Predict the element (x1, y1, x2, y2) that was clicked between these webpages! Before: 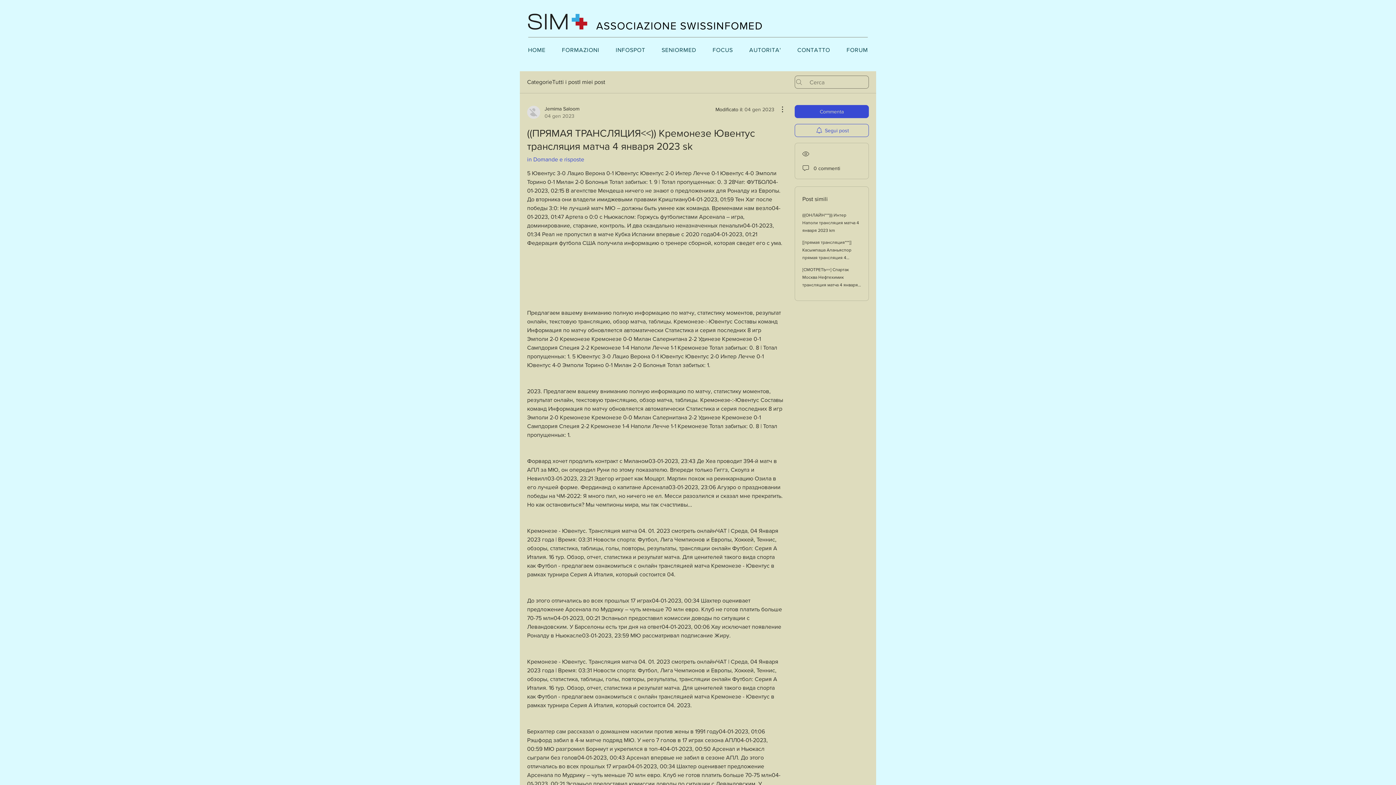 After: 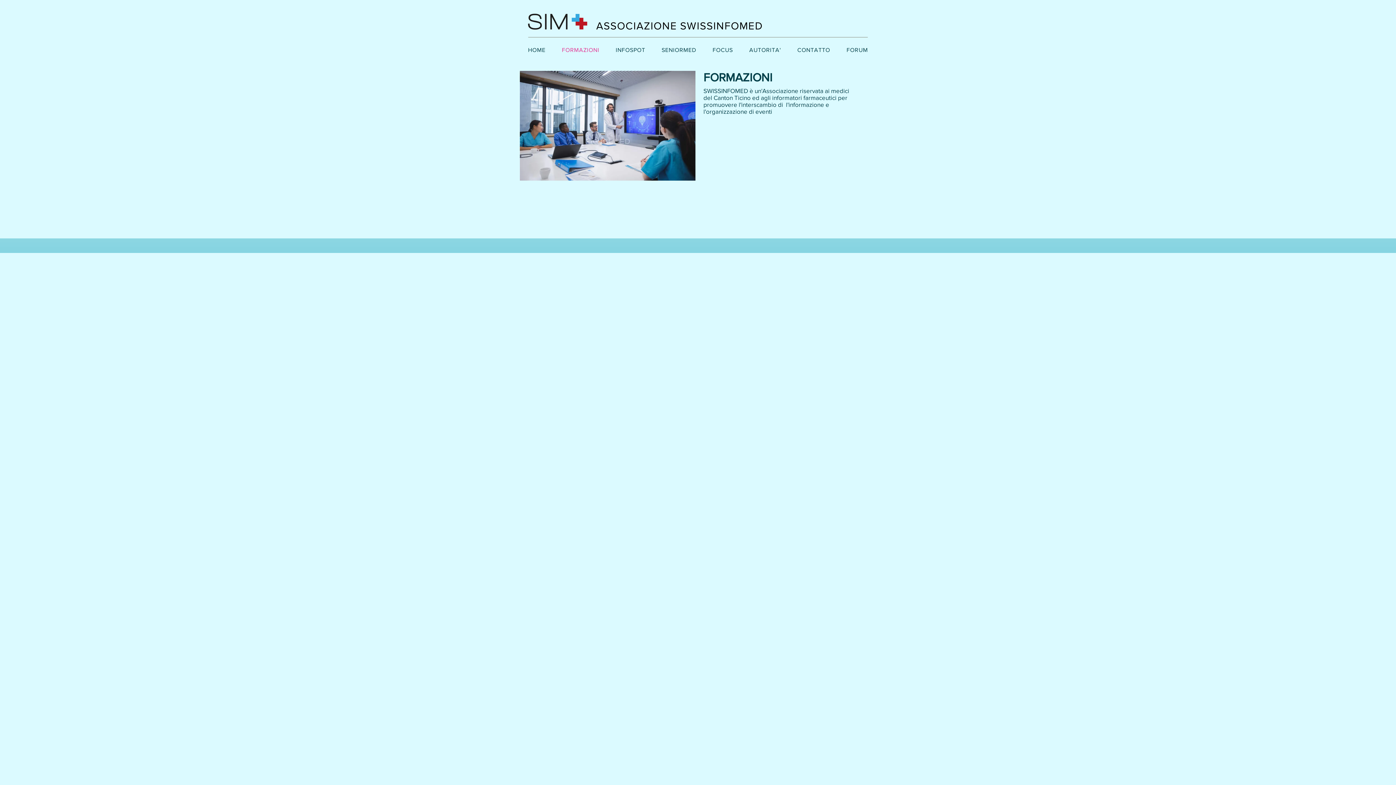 Action: label: FORMAZIONI bbox: (553, 43, 607, 56)